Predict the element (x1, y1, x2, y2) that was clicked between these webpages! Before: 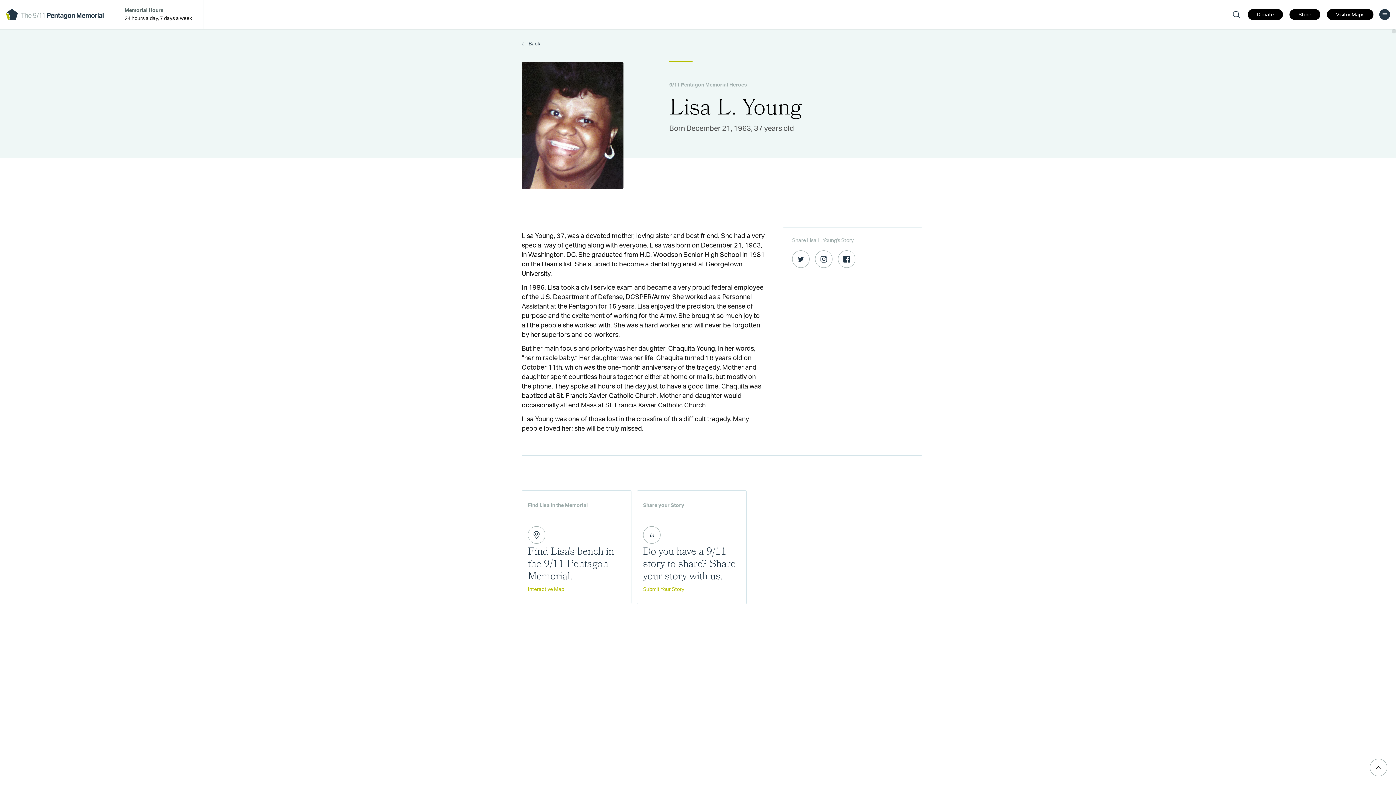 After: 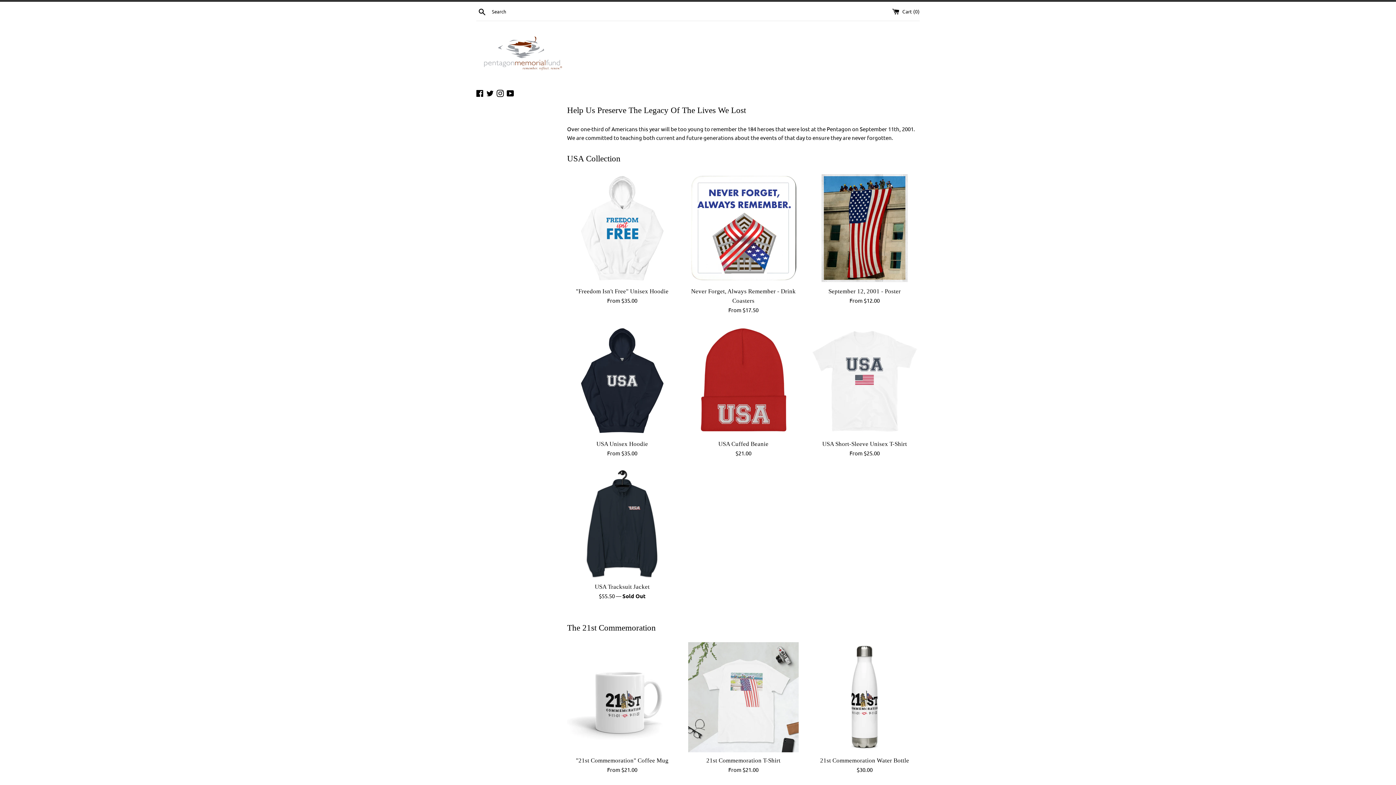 Action: bbox: (1289, 9, 1320, 20) label: Store